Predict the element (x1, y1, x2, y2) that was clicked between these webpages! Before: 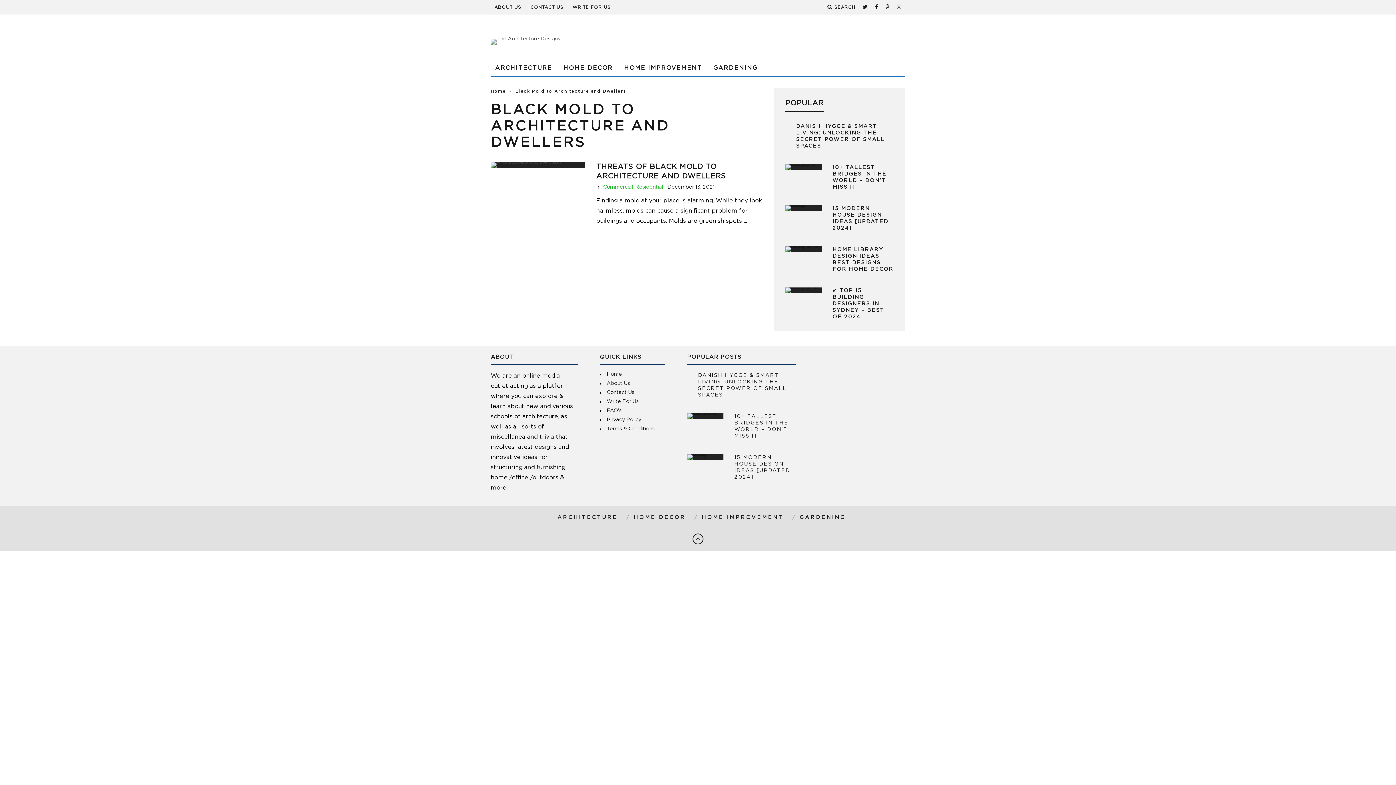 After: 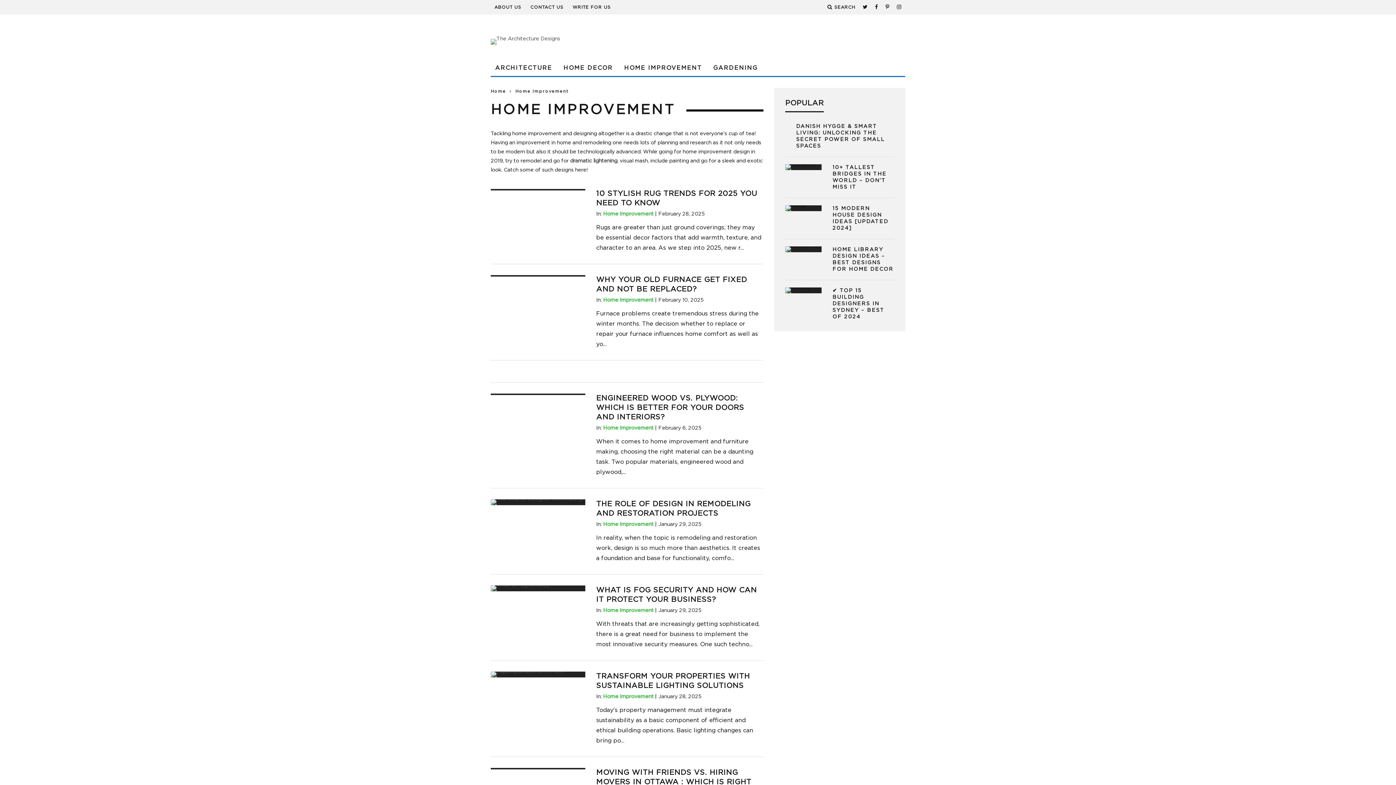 Action: label: HOME IMPROVEMENT bbox: (702, 515, 783, 520)